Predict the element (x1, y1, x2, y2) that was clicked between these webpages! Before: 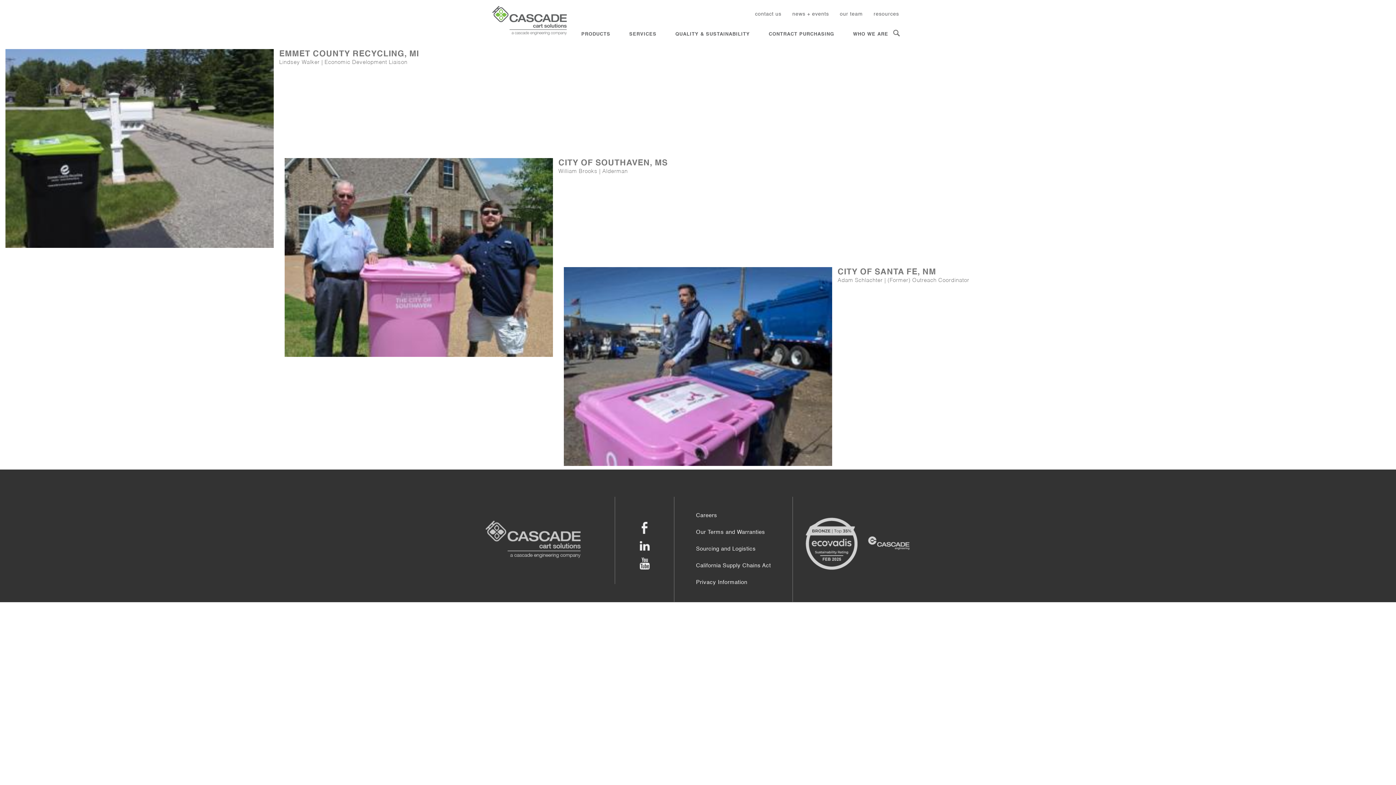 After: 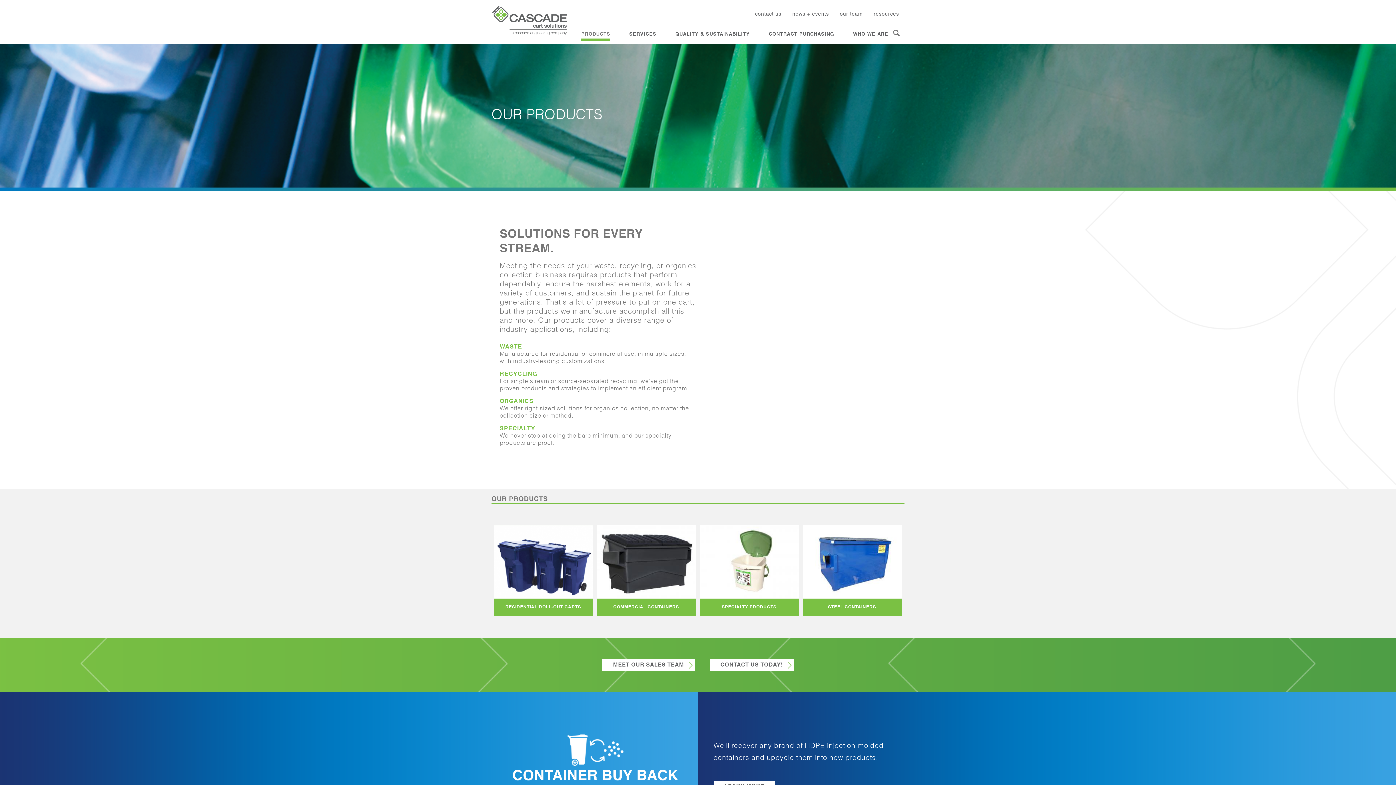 Action: label: PRODUCTS bbox: (581, 28, 610, 40)